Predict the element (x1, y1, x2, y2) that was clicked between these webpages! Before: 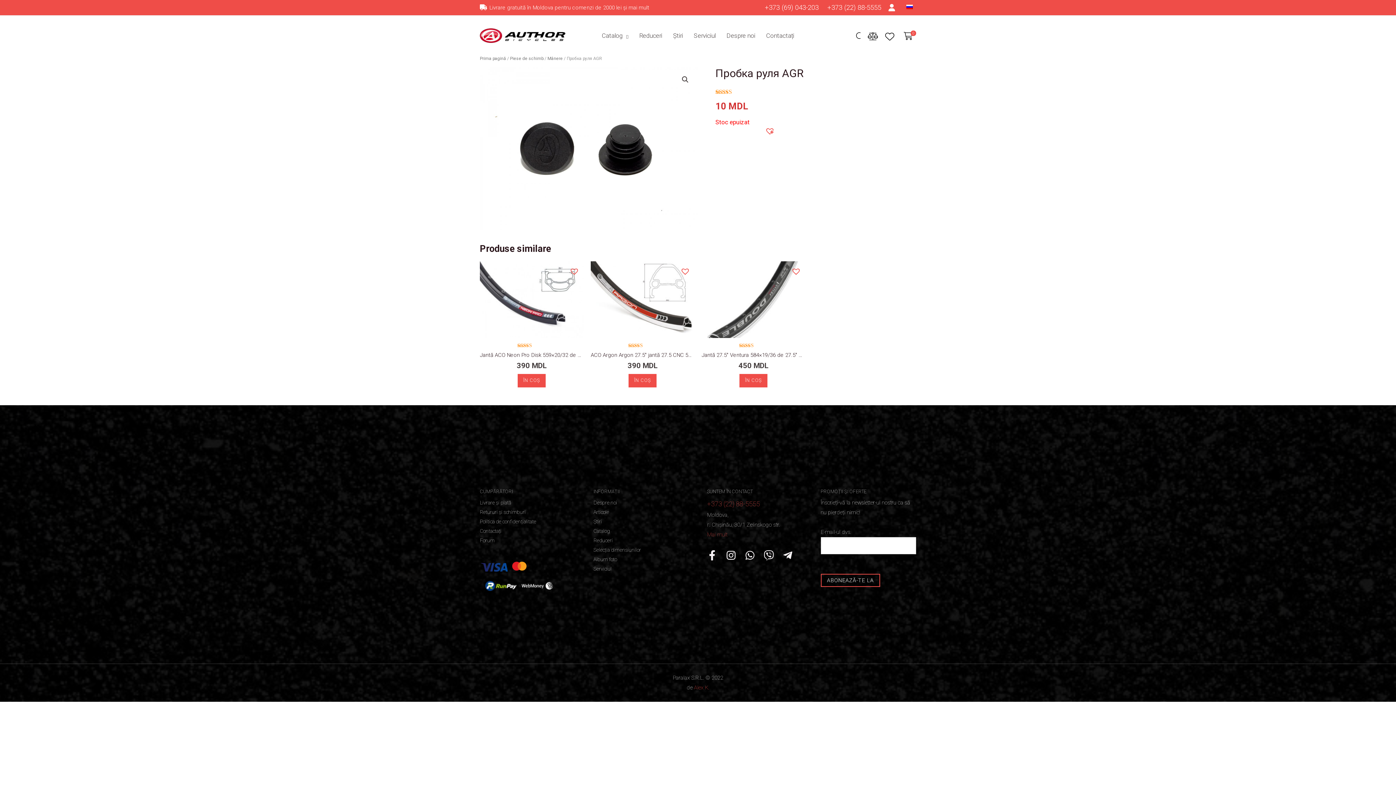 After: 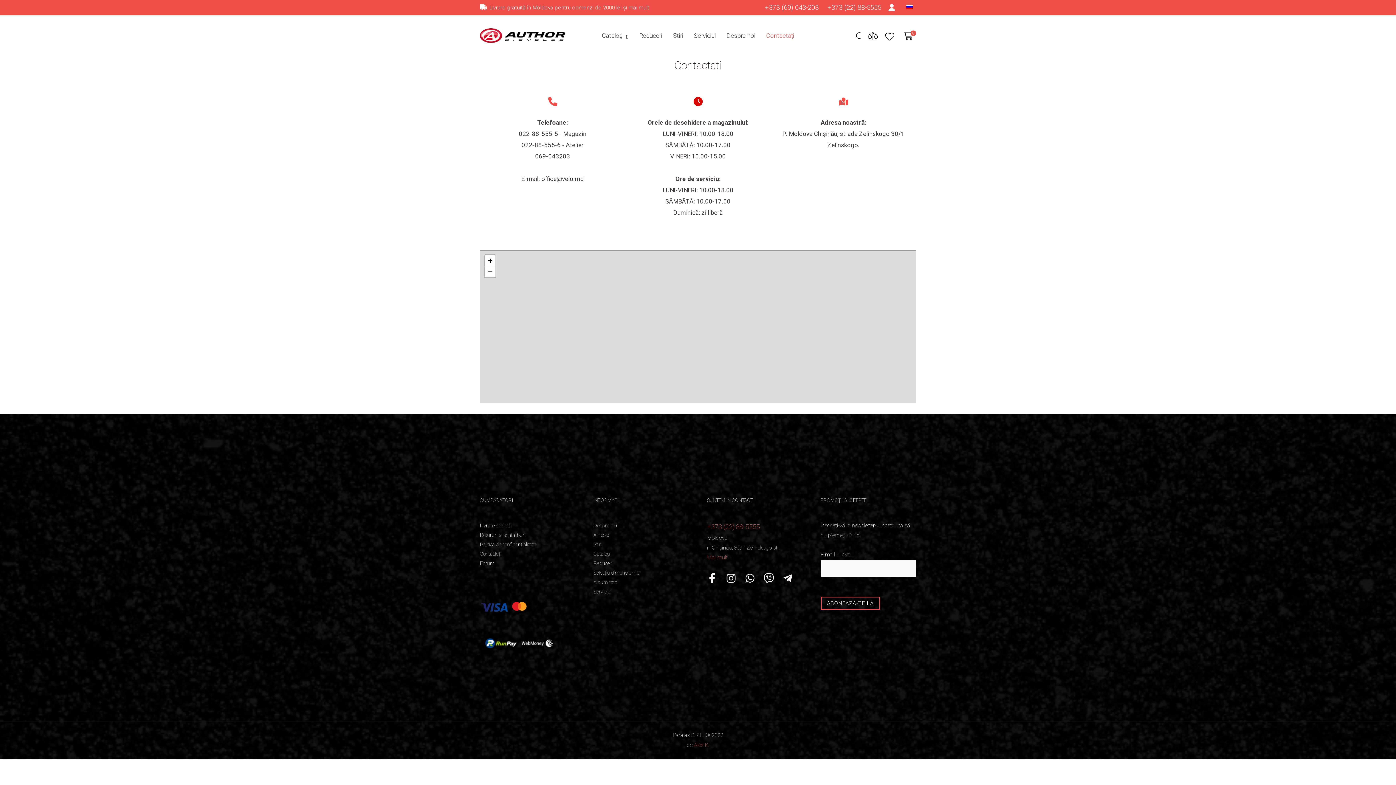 Action: label: +373 (69) 043-203 bbox: (765, 4, 818, 11)